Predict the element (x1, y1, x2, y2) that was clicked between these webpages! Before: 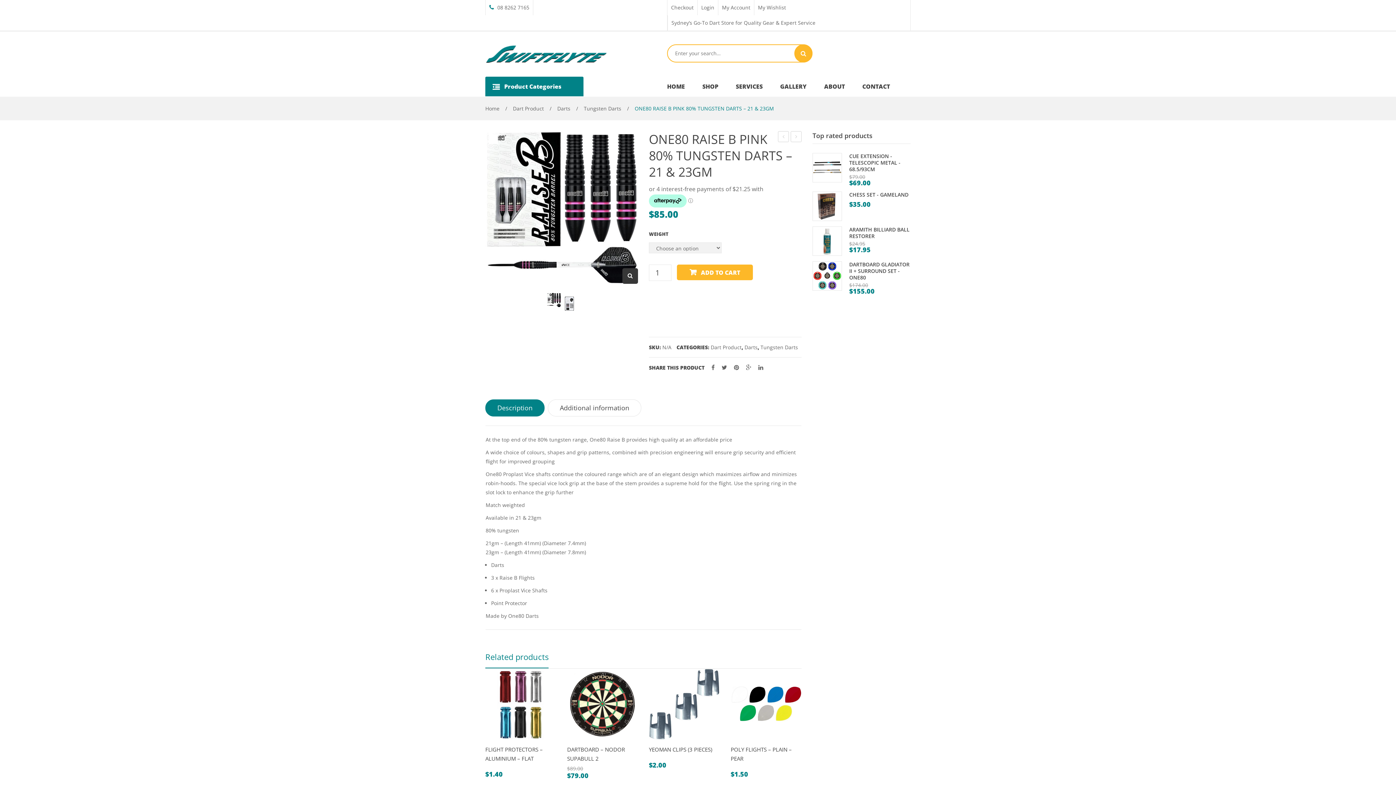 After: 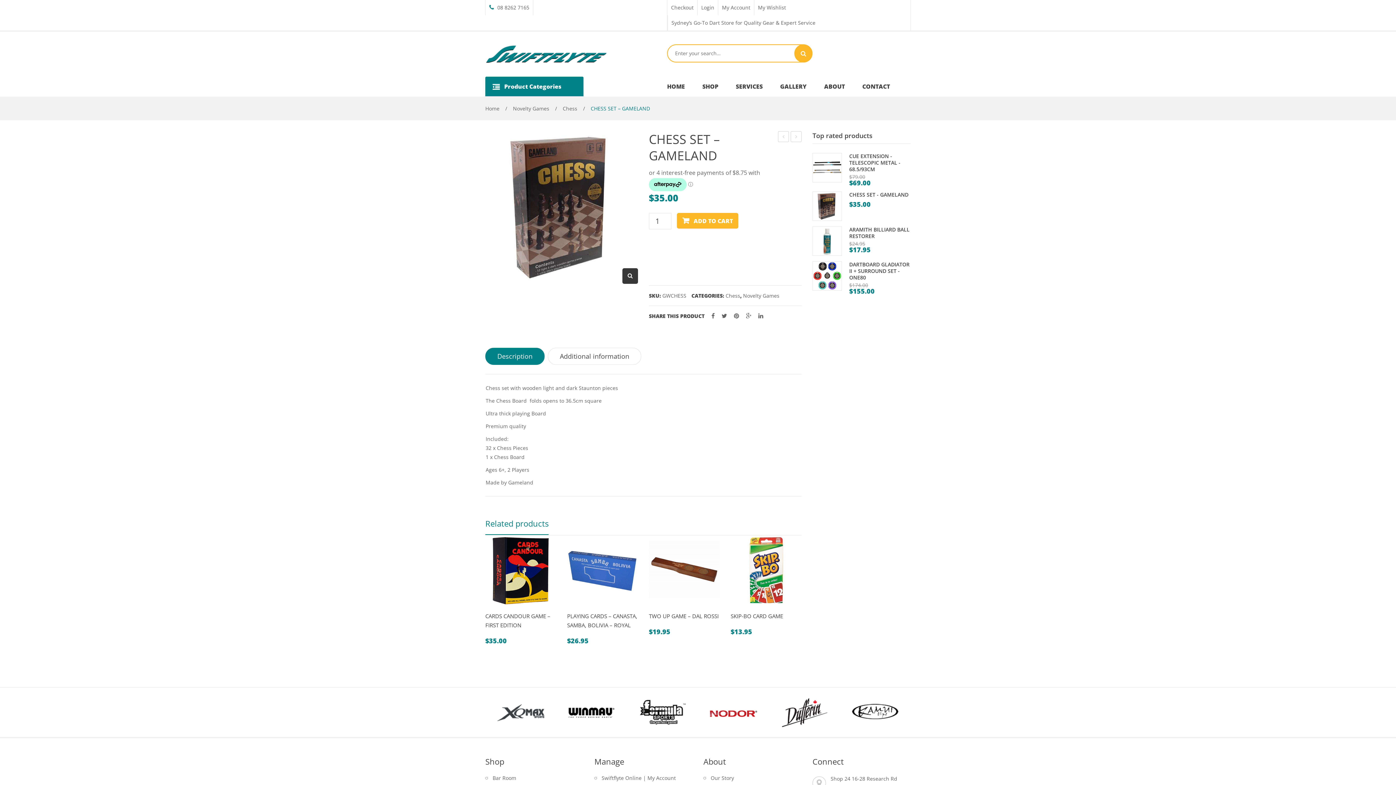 Action: label: CHESS SET - GAMELAND bbox: (849, 191, 910, 198)